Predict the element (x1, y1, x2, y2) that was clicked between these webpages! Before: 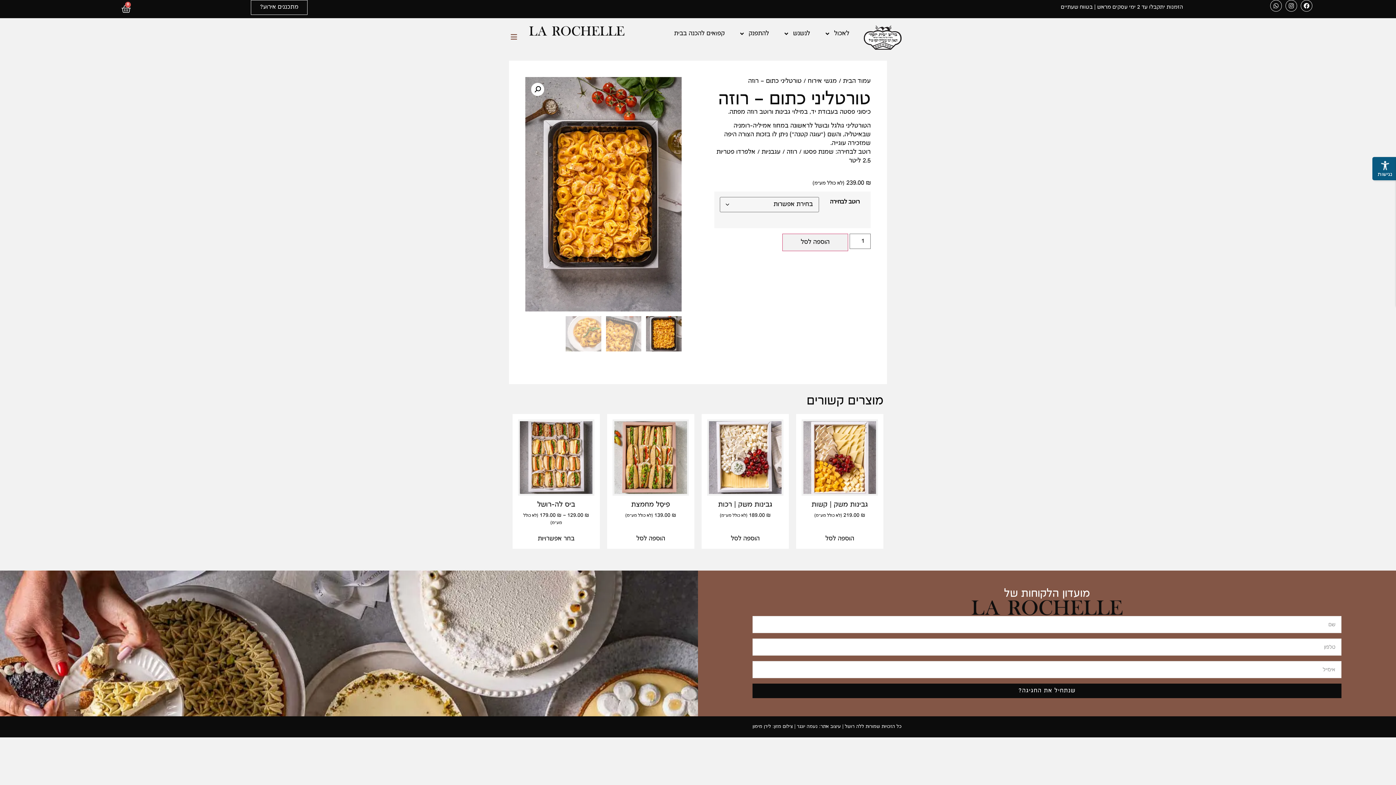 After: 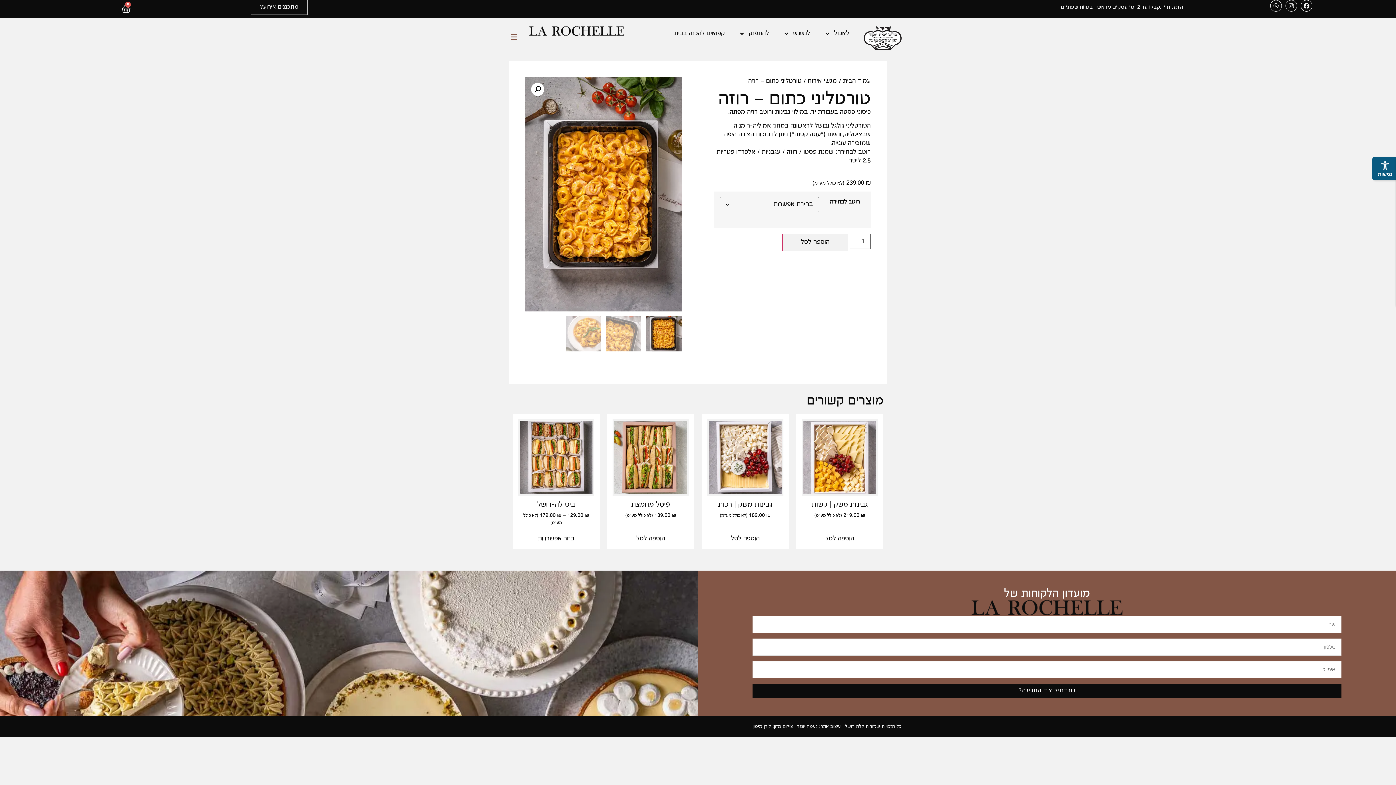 Action: label: Instagram bbox: (1285, 0, 1297, 11)